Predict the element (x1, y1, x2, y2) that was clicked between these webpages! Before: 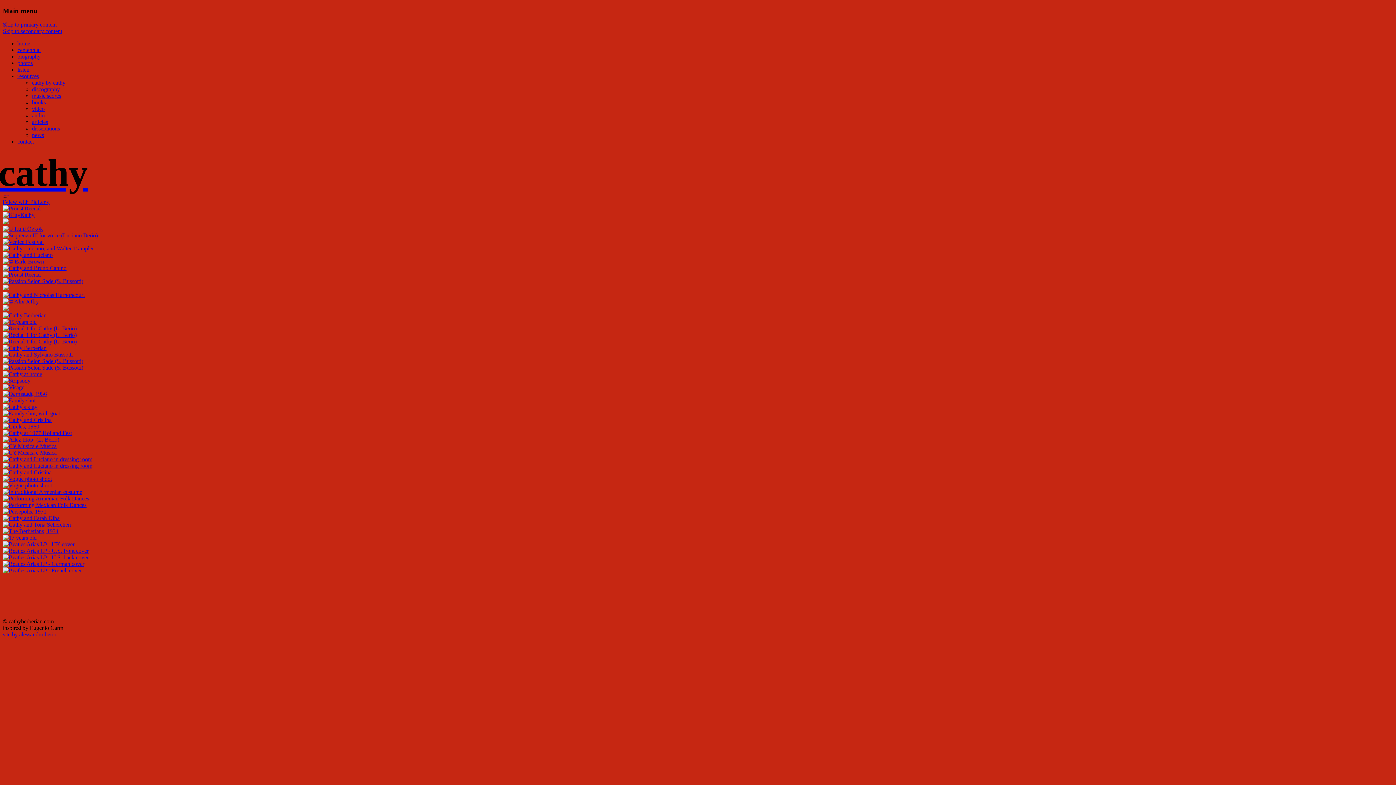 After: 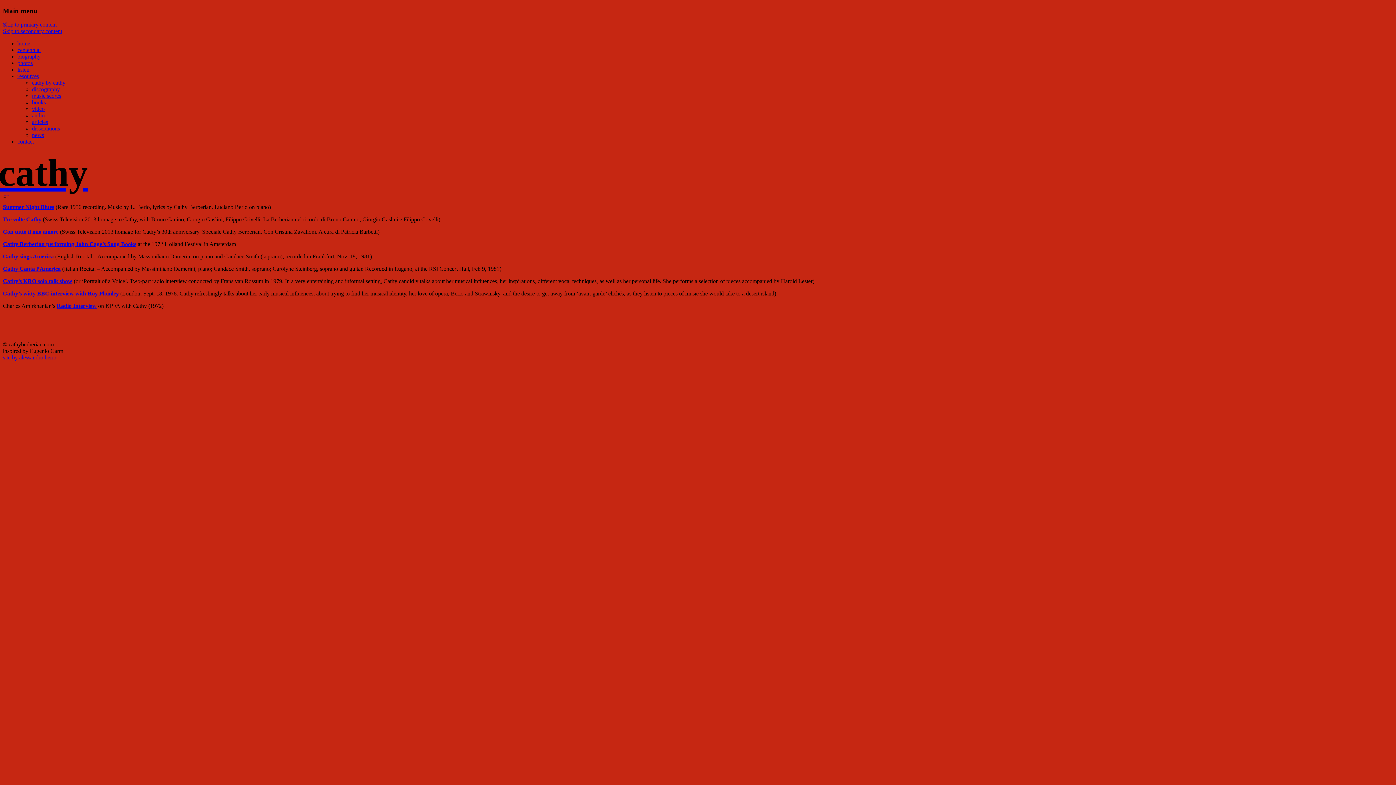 Action: label: audio bbox: (32, 112, 44, 118)